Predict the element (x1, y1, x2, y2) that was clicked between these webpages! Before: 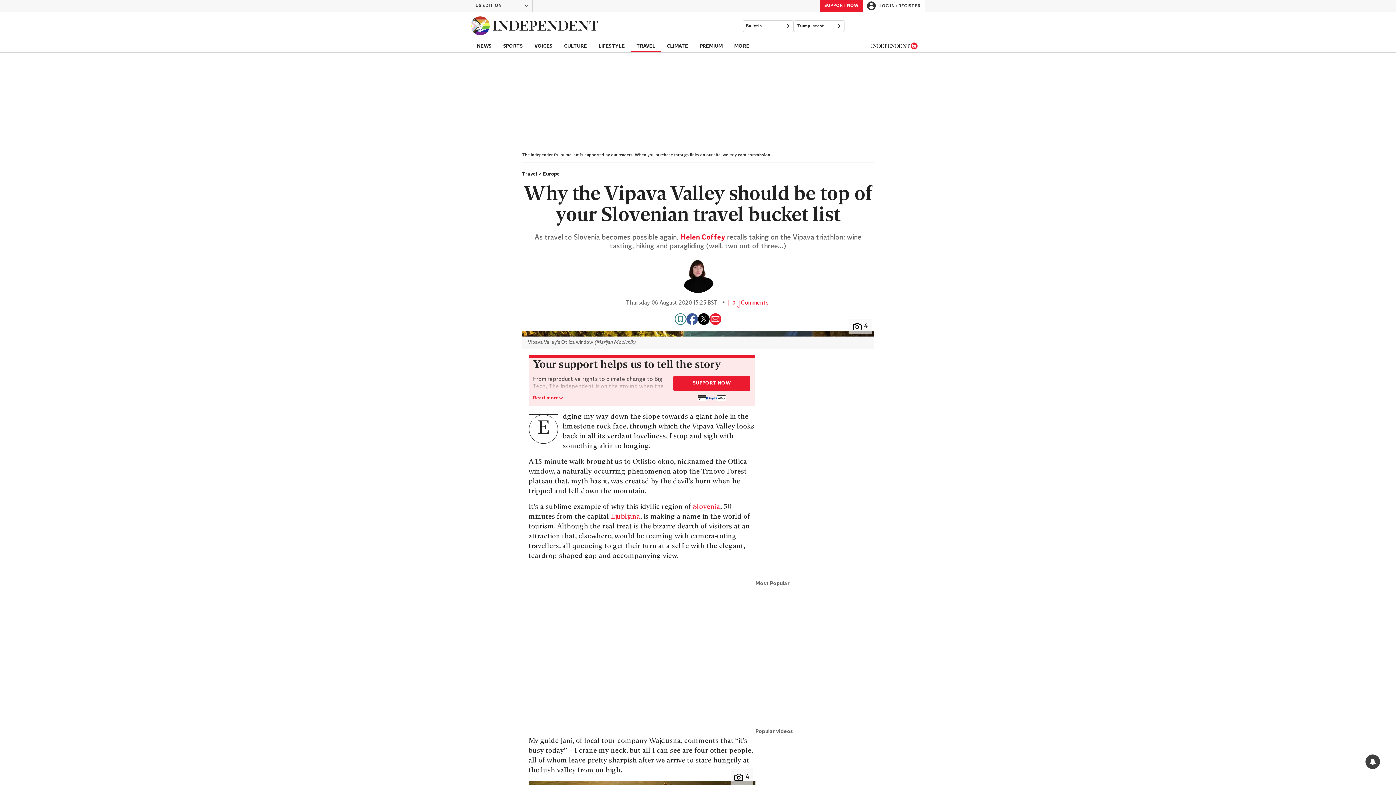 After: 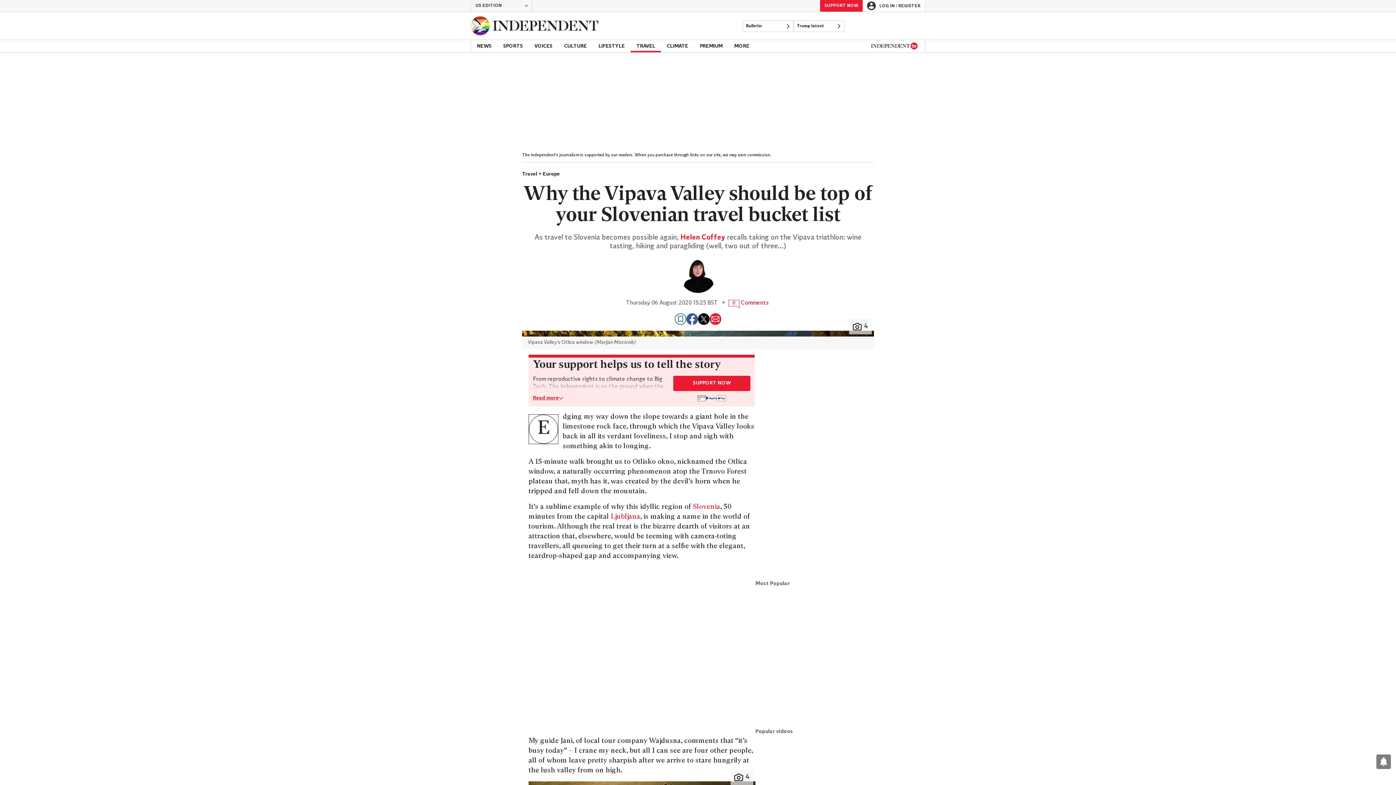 Action: bbox: (698, 313, 709, 325) label: Share on X